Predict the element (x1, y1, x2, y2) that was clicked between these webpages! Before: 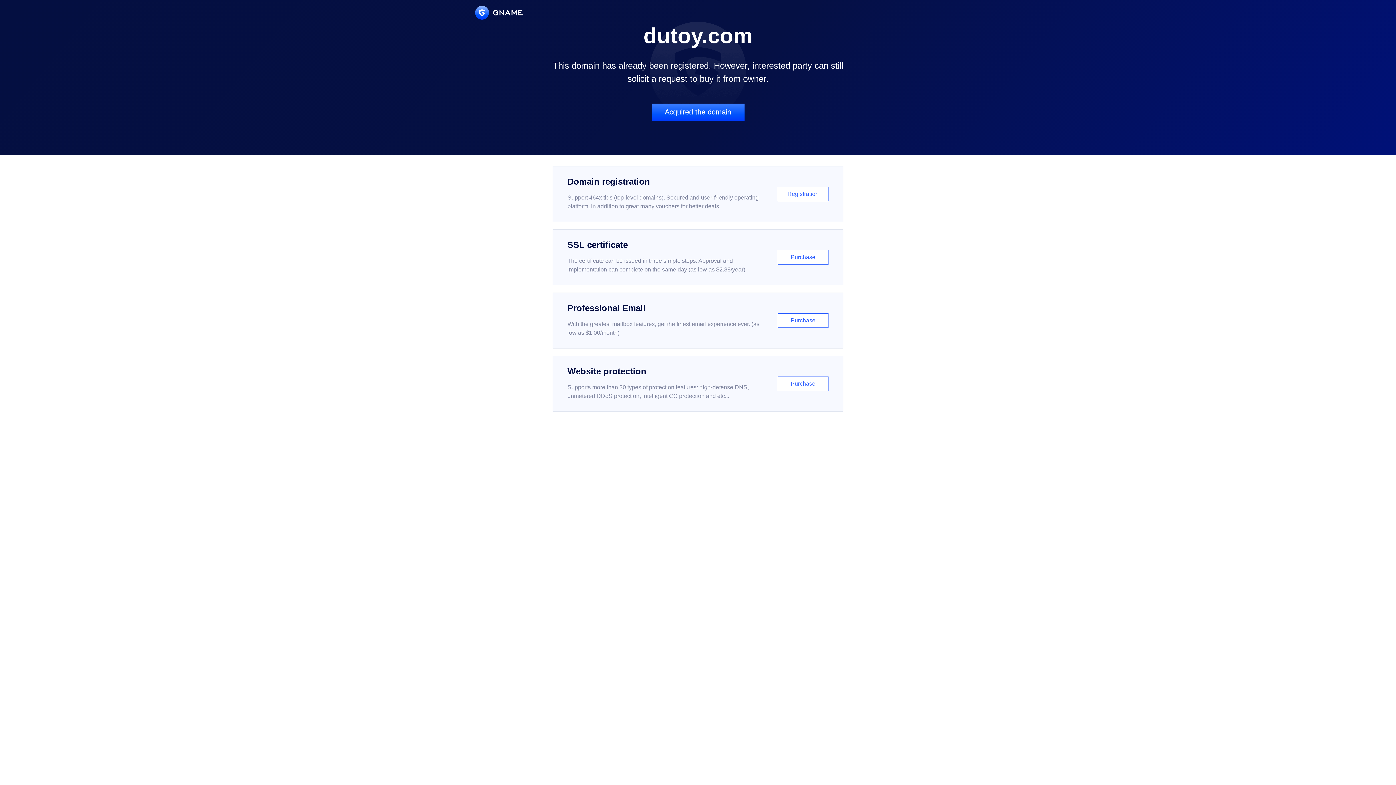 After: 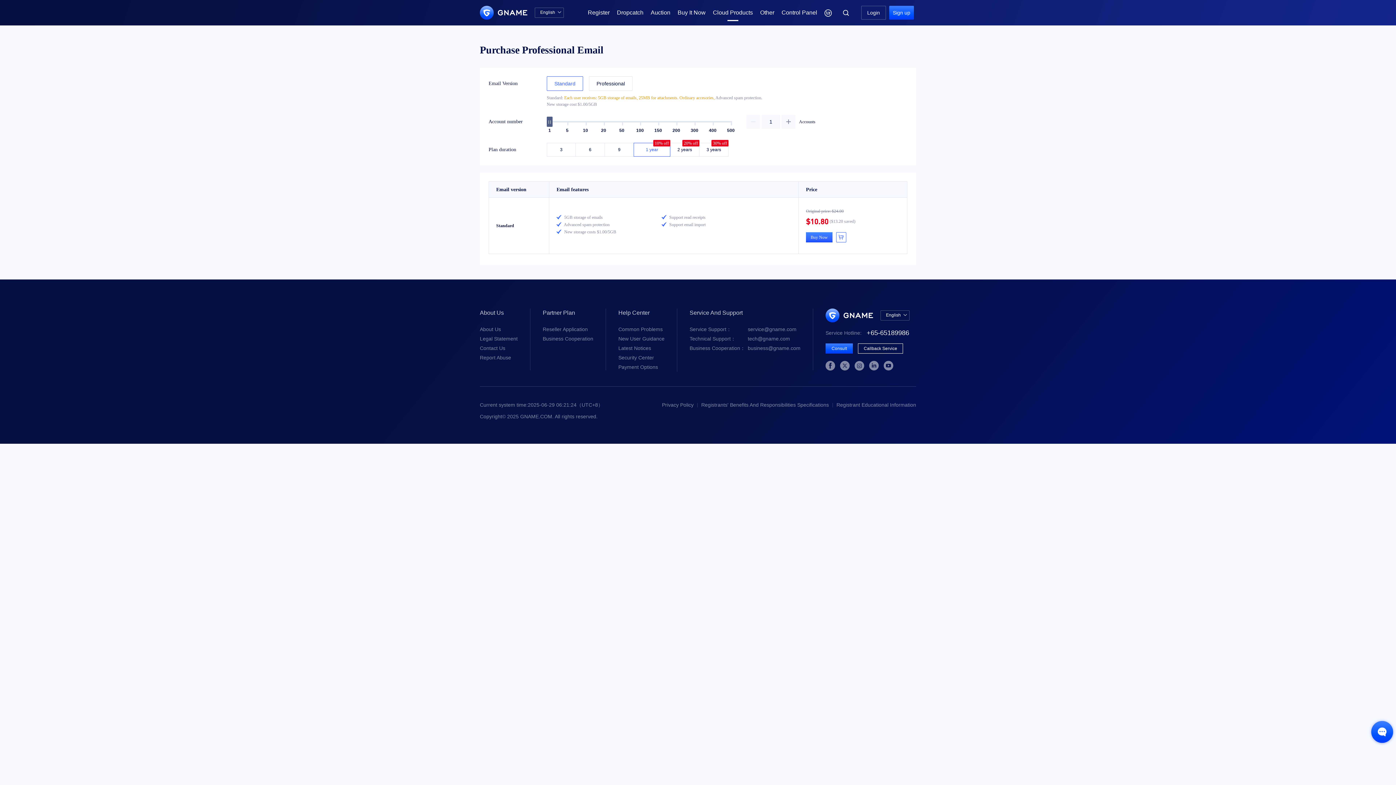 Action: label: Professional Email

With the greatest mailbox features, get the finest email experience ever. (as low as $1.00/month)

Purchase bbox: (552, 292, 843, 348)